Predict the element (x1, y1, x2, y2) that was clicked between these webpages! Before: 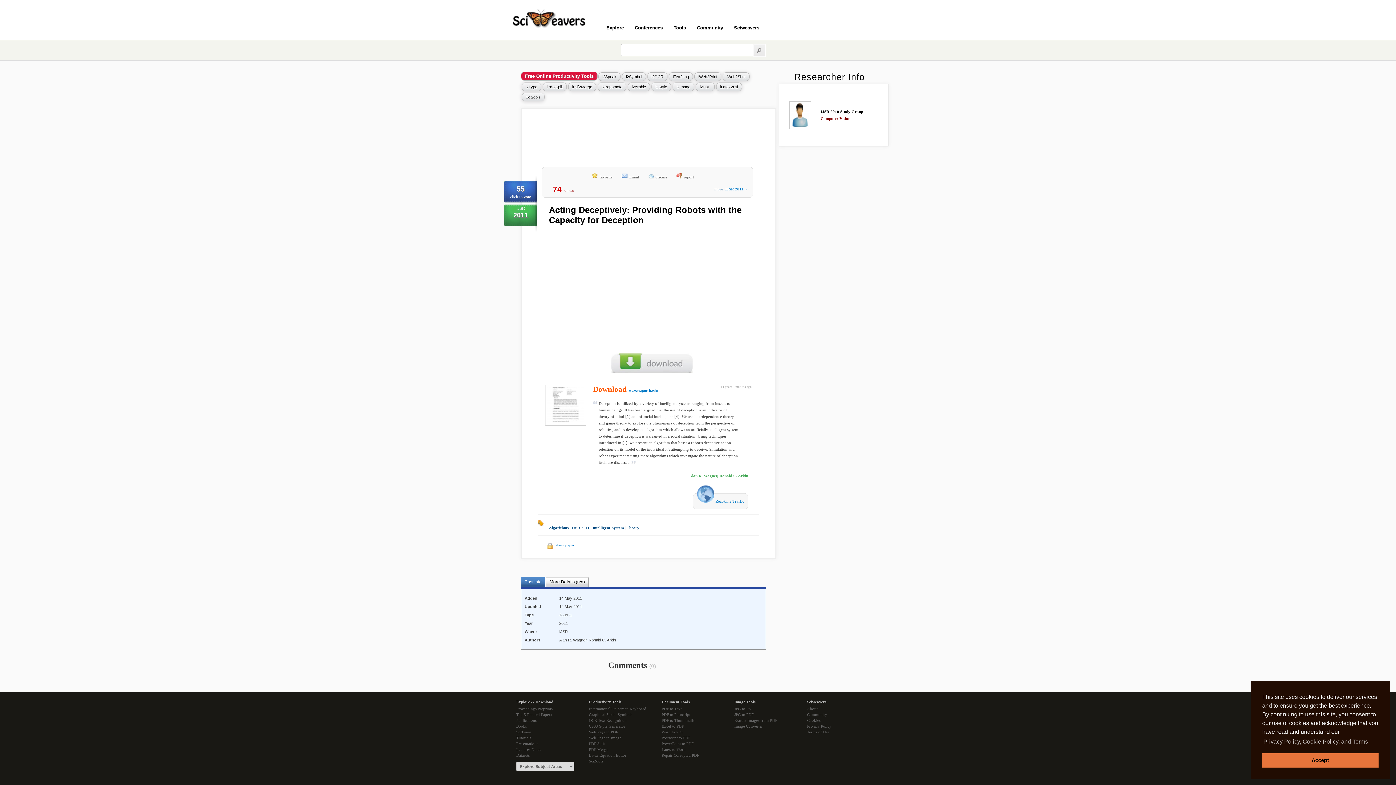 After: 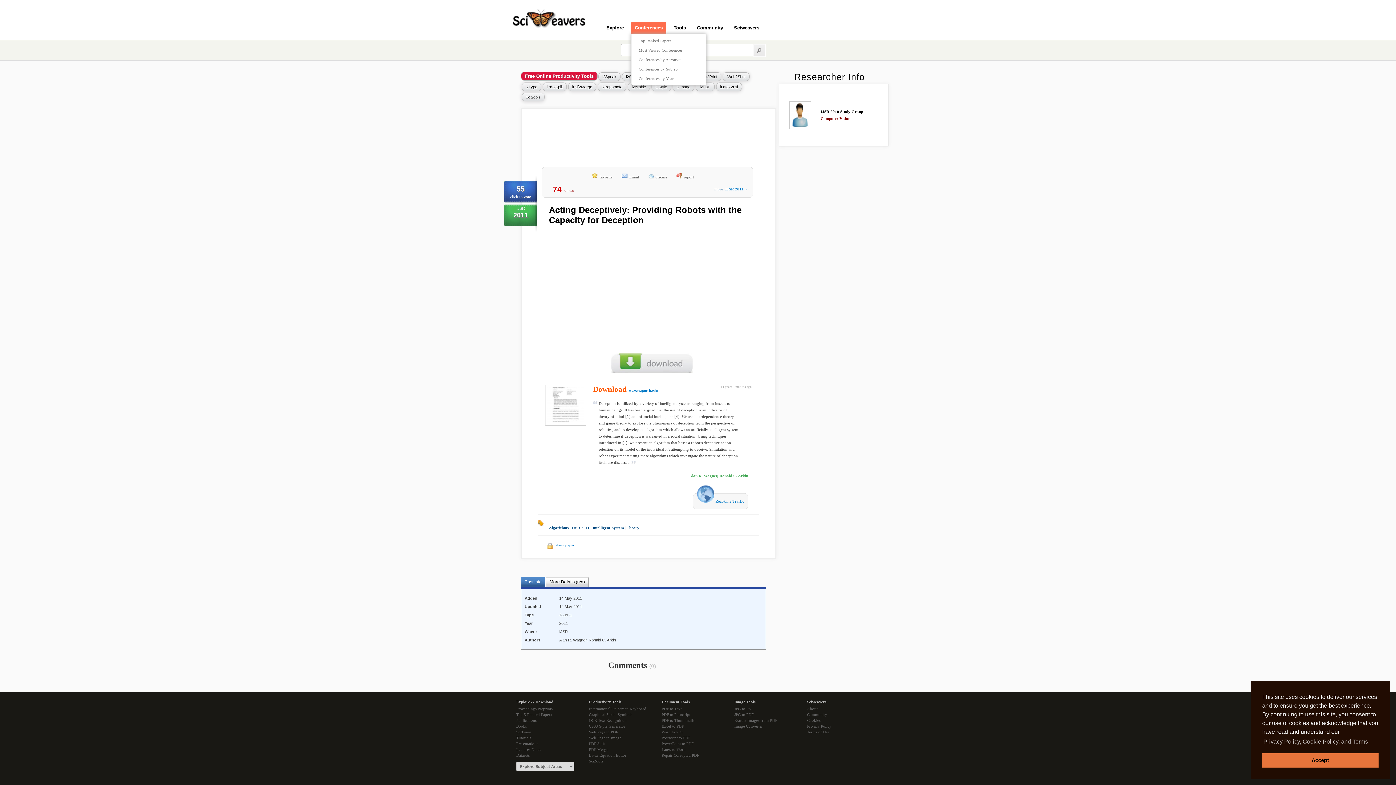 Action: bbox: (631, 21, 666, 33) label: Conferences